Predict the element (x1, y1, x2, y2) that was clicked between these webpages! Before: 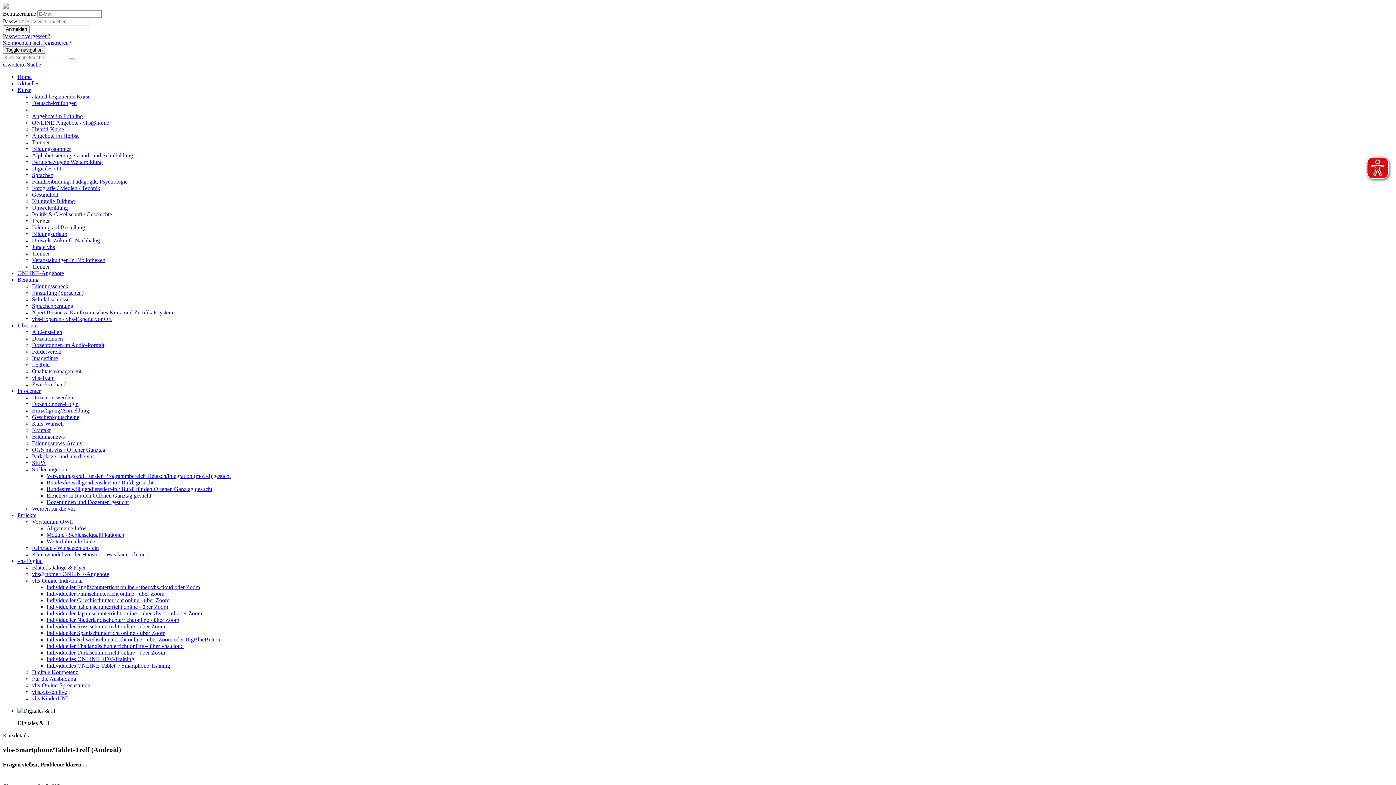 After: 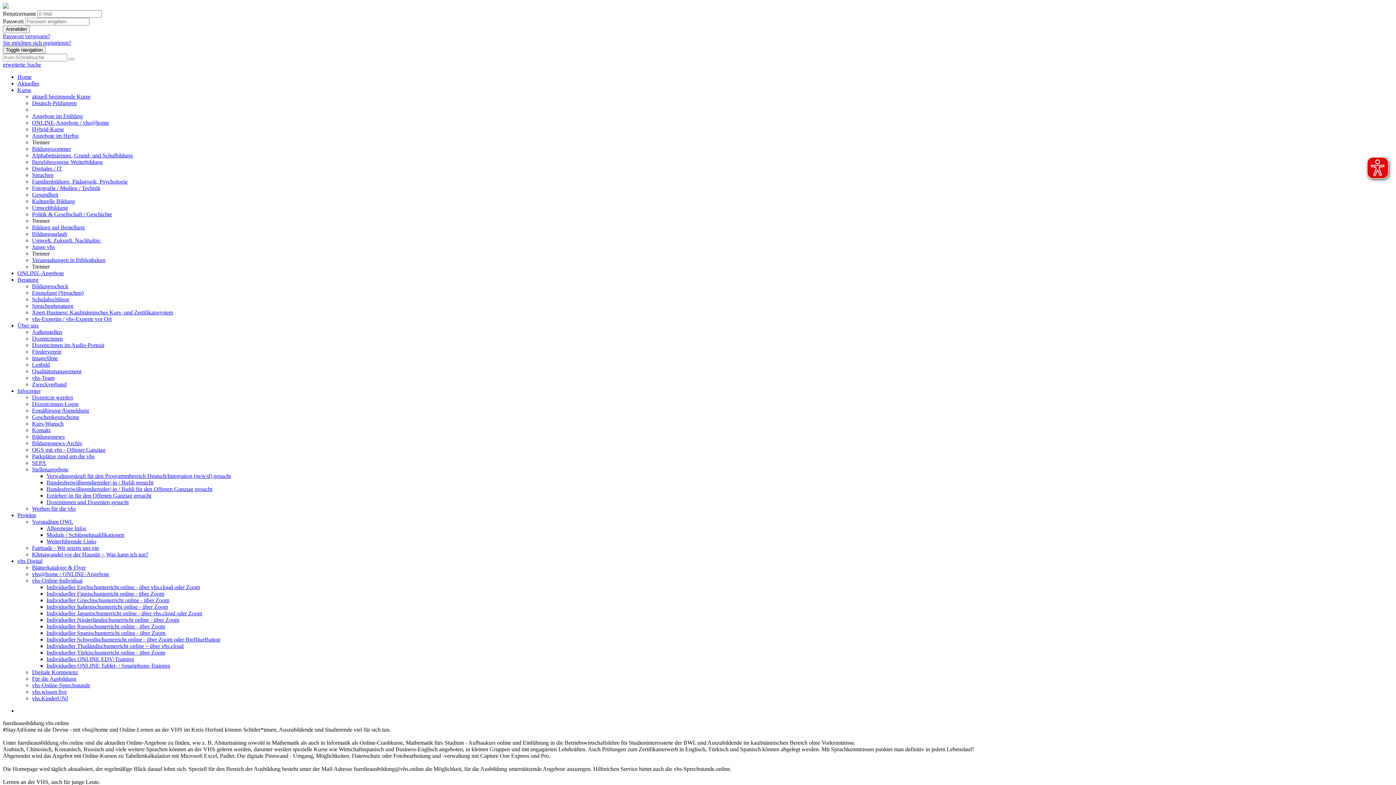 Action: bbox: (32, 676, 76, 682) label: Für die Ausbildung